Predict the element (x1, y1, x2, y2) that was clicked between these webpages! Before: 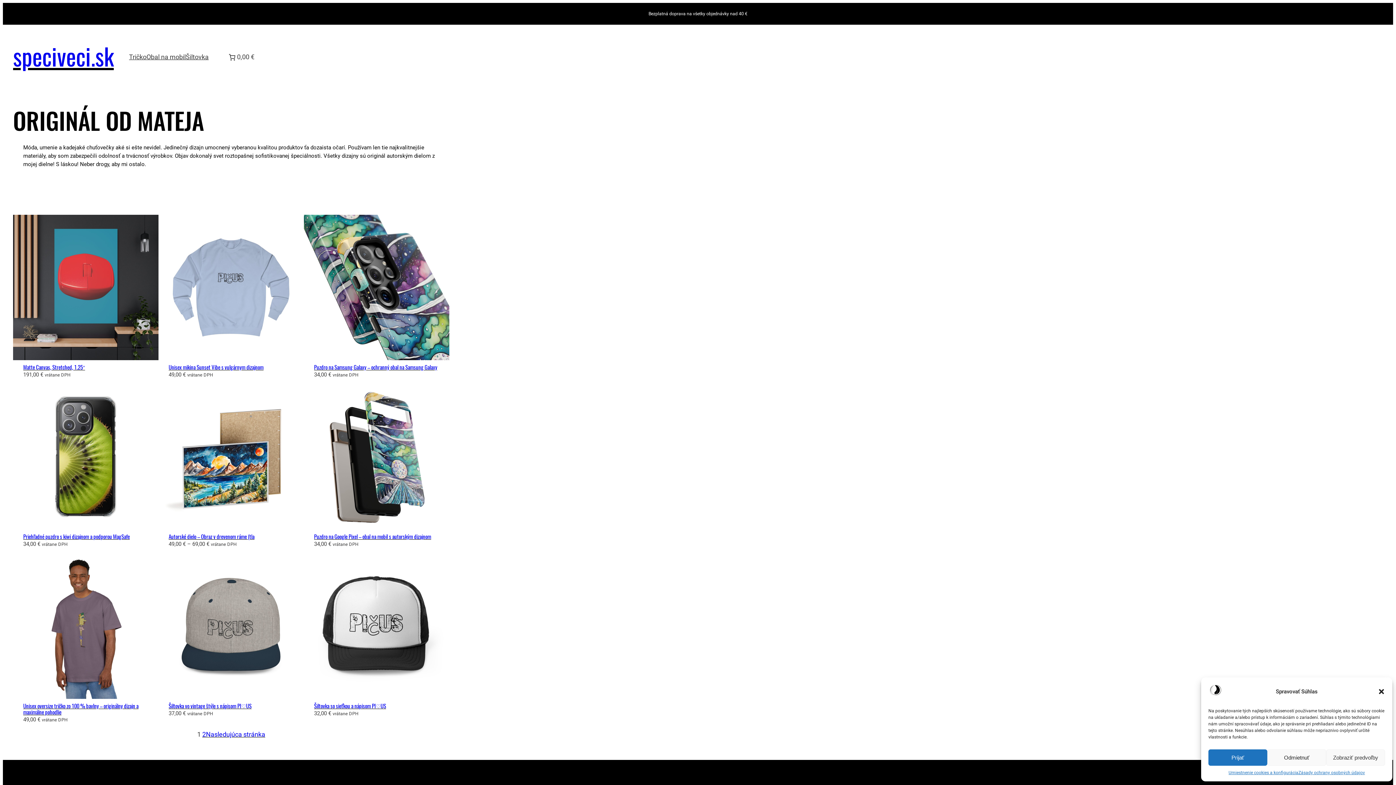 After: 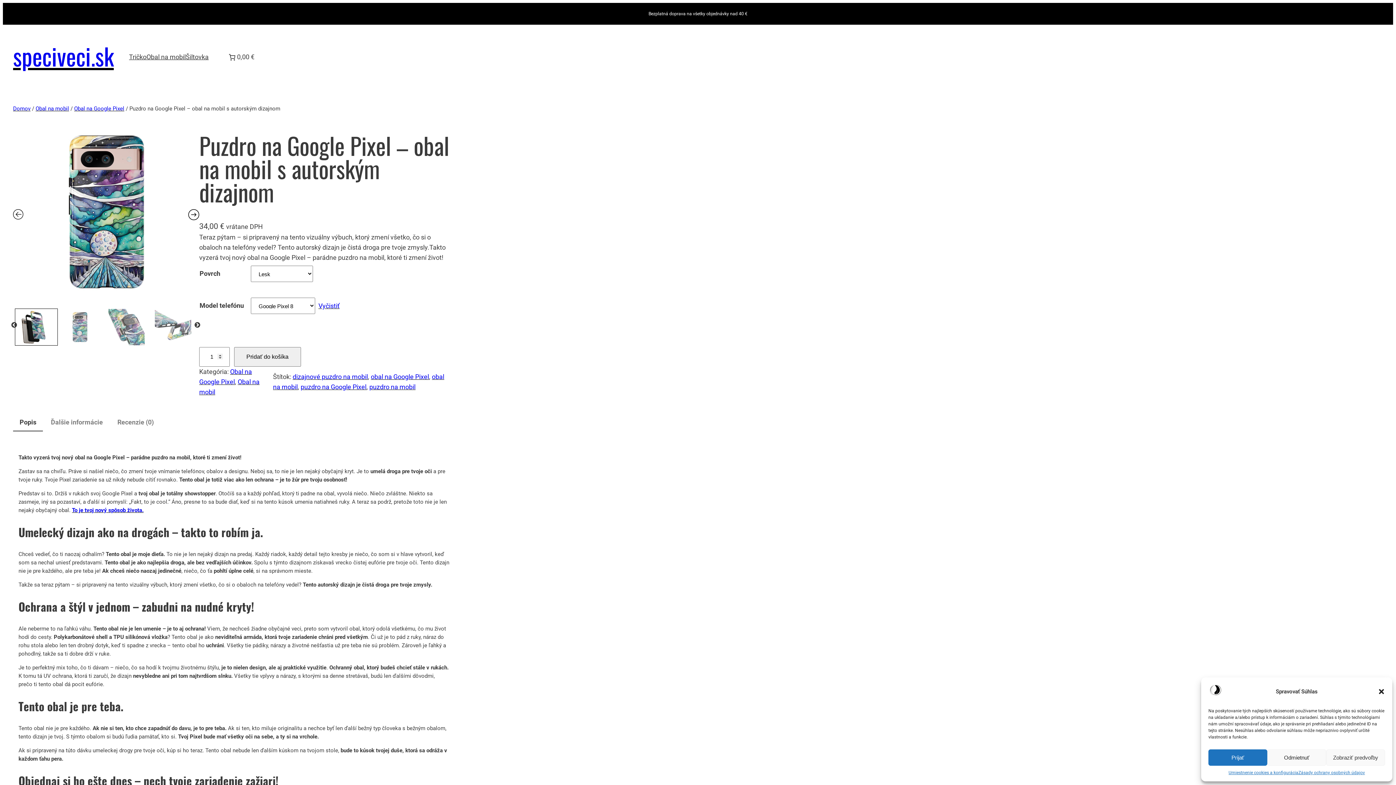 Action: bbox: (304, 384, 449, 529)